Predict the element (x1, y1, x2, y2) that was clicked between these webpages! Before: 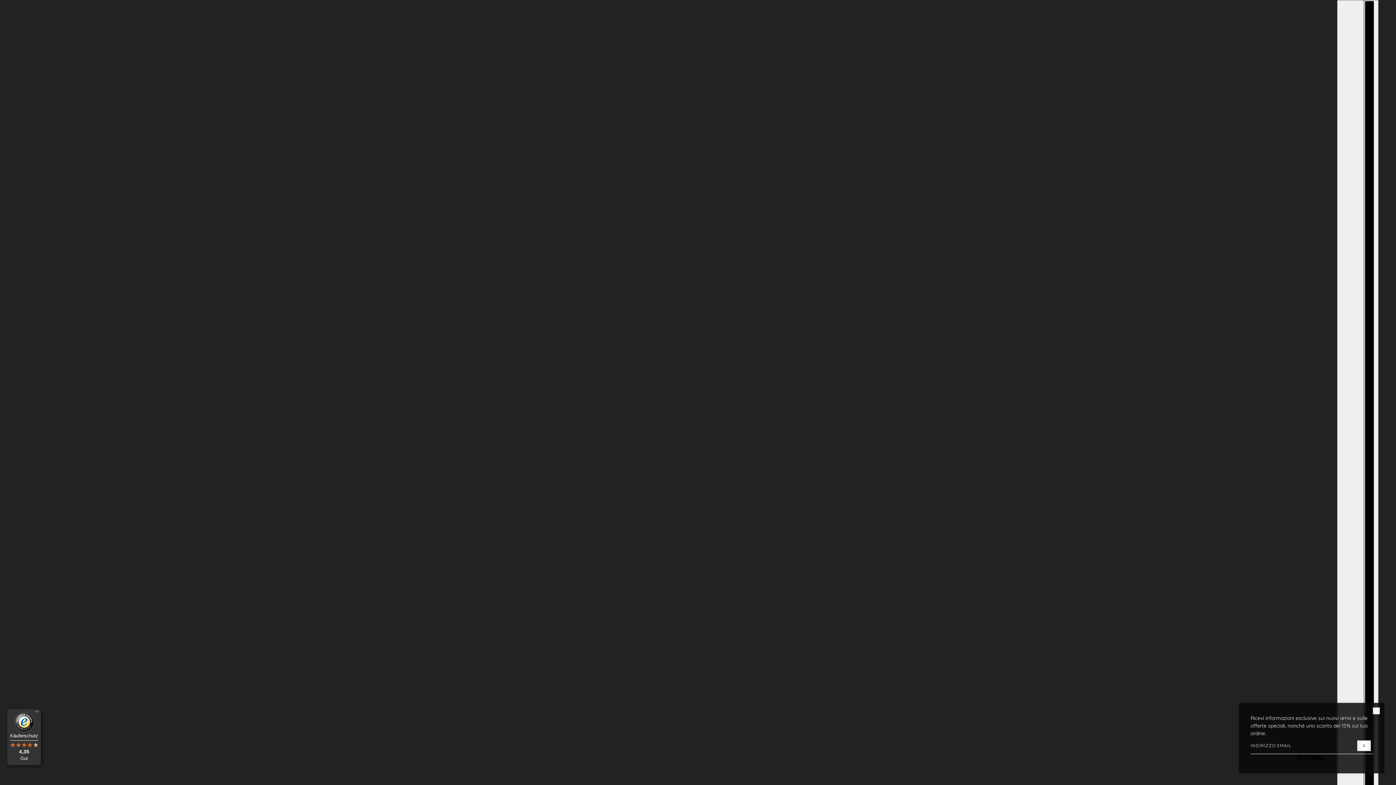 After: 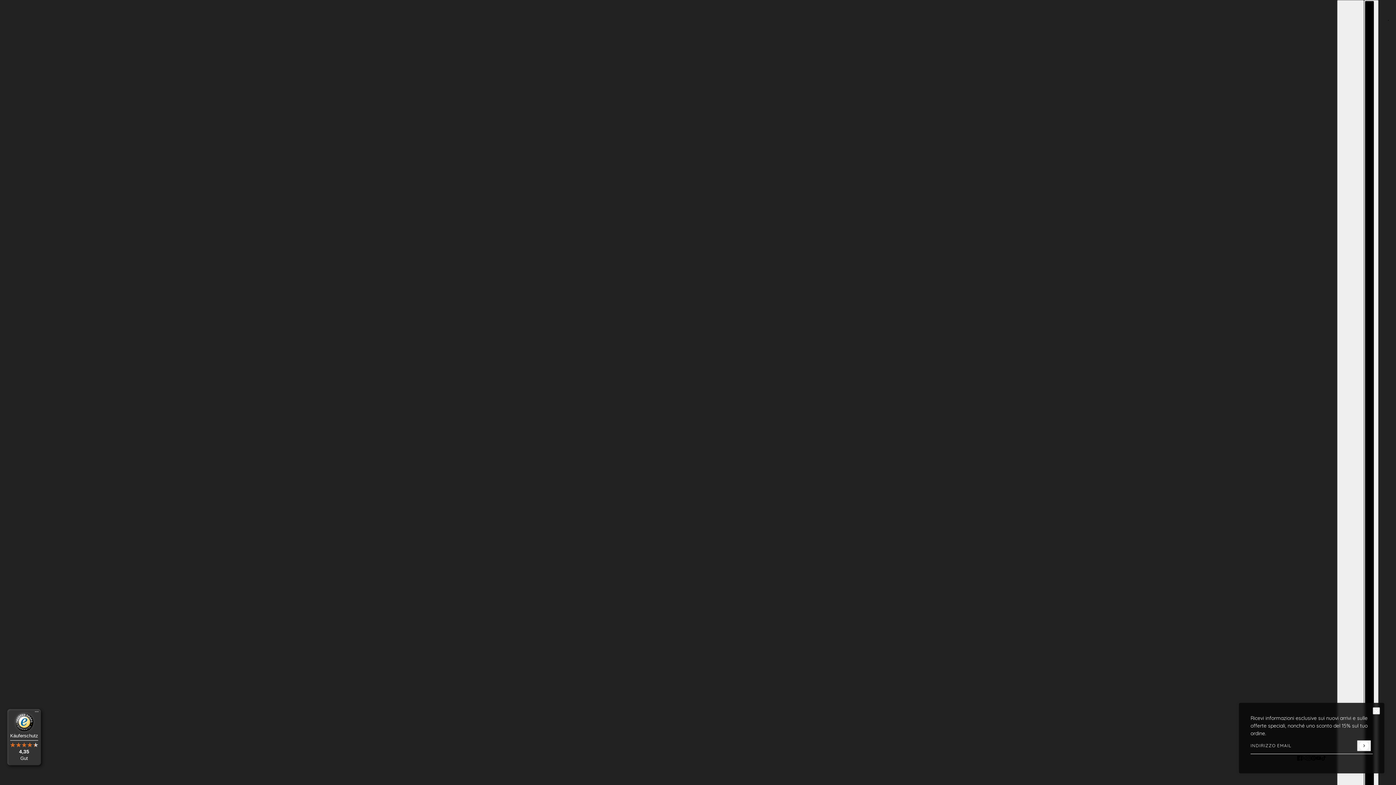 Action: bbox: (7, 709, 41, 765) label: Käuferschutz

4,35

Gut